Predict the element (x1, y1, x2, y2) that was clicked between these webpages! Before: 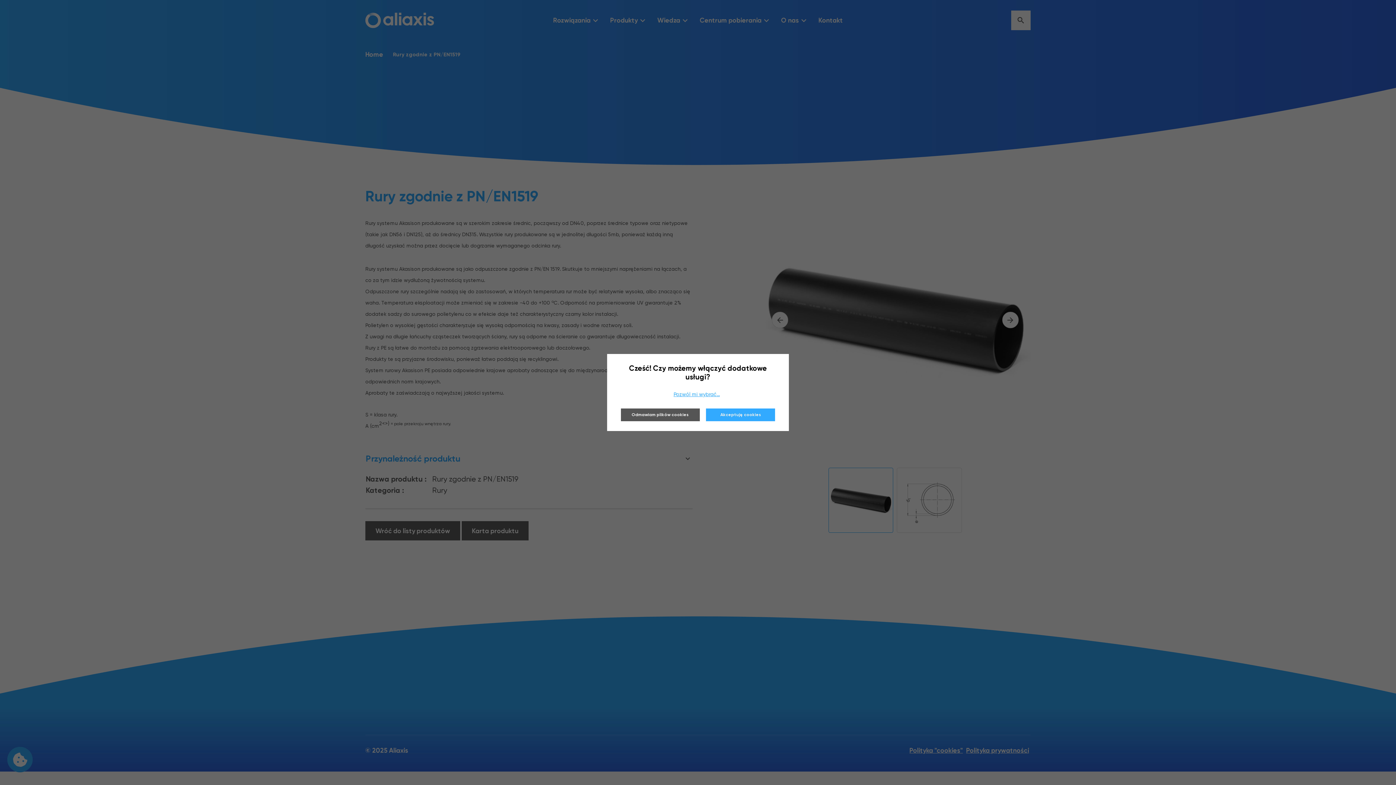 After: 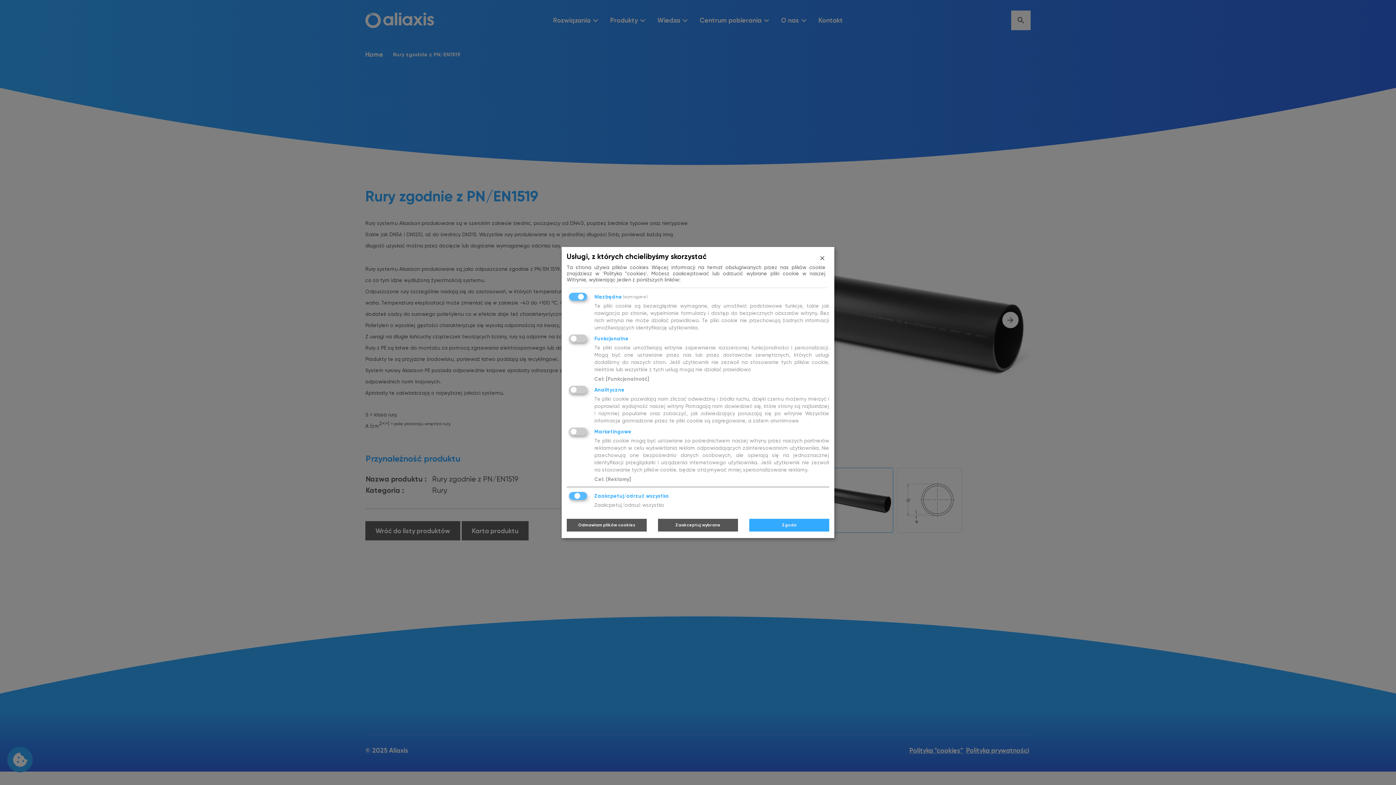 Action: bbox: (617, 384, 776, 404) label: Pozwól mi wybrać...